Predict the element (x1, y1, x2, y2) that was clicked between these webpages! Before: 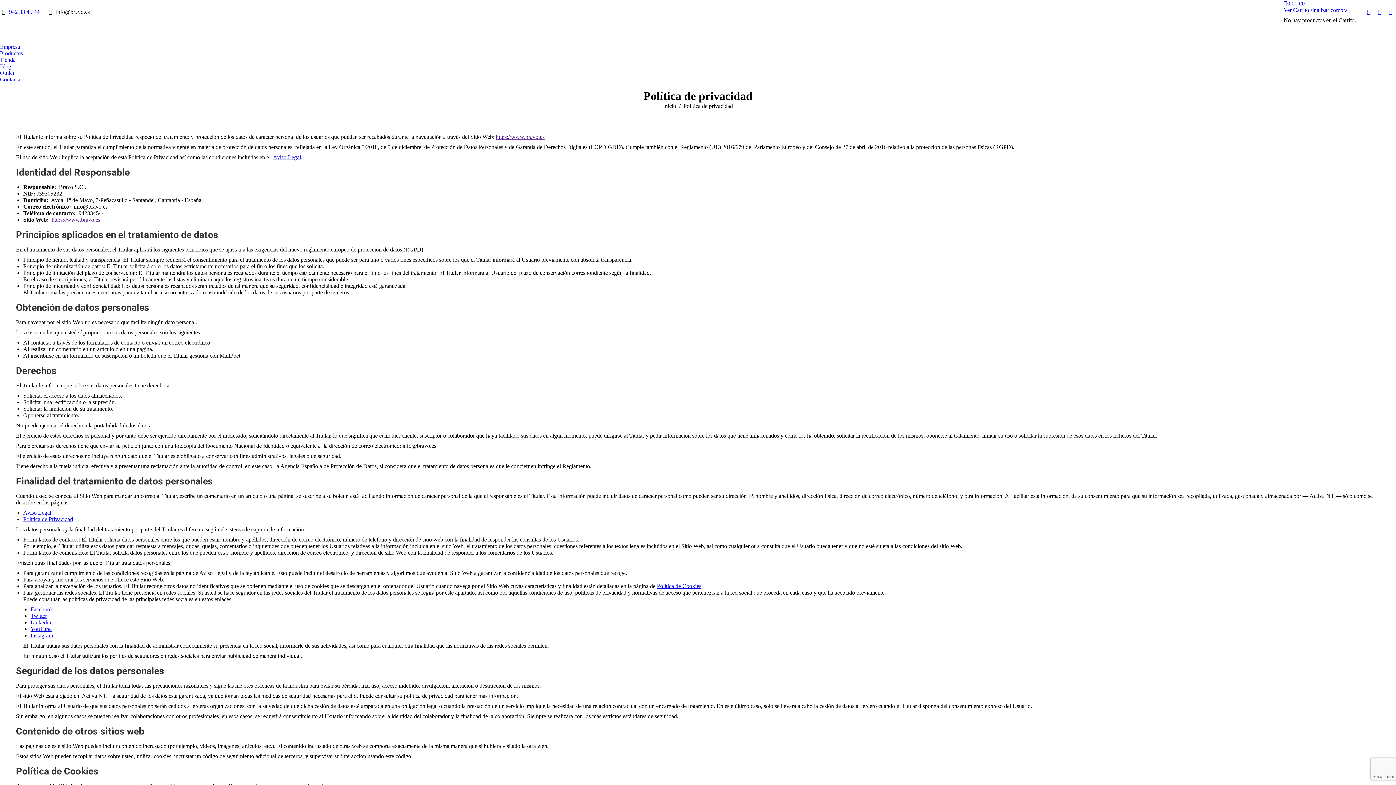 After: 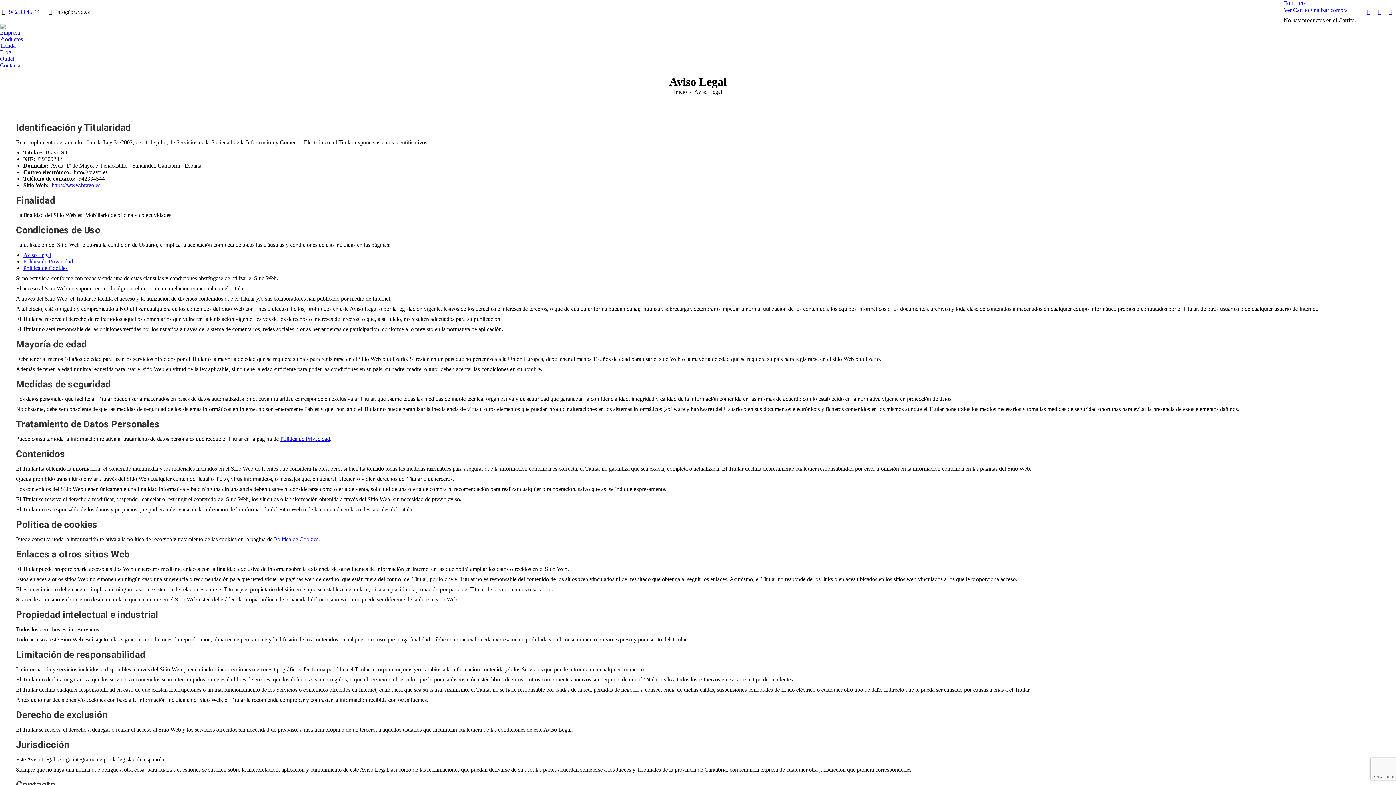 Action: bbox: (273, 154, 301, 160) label: Aviso Legal